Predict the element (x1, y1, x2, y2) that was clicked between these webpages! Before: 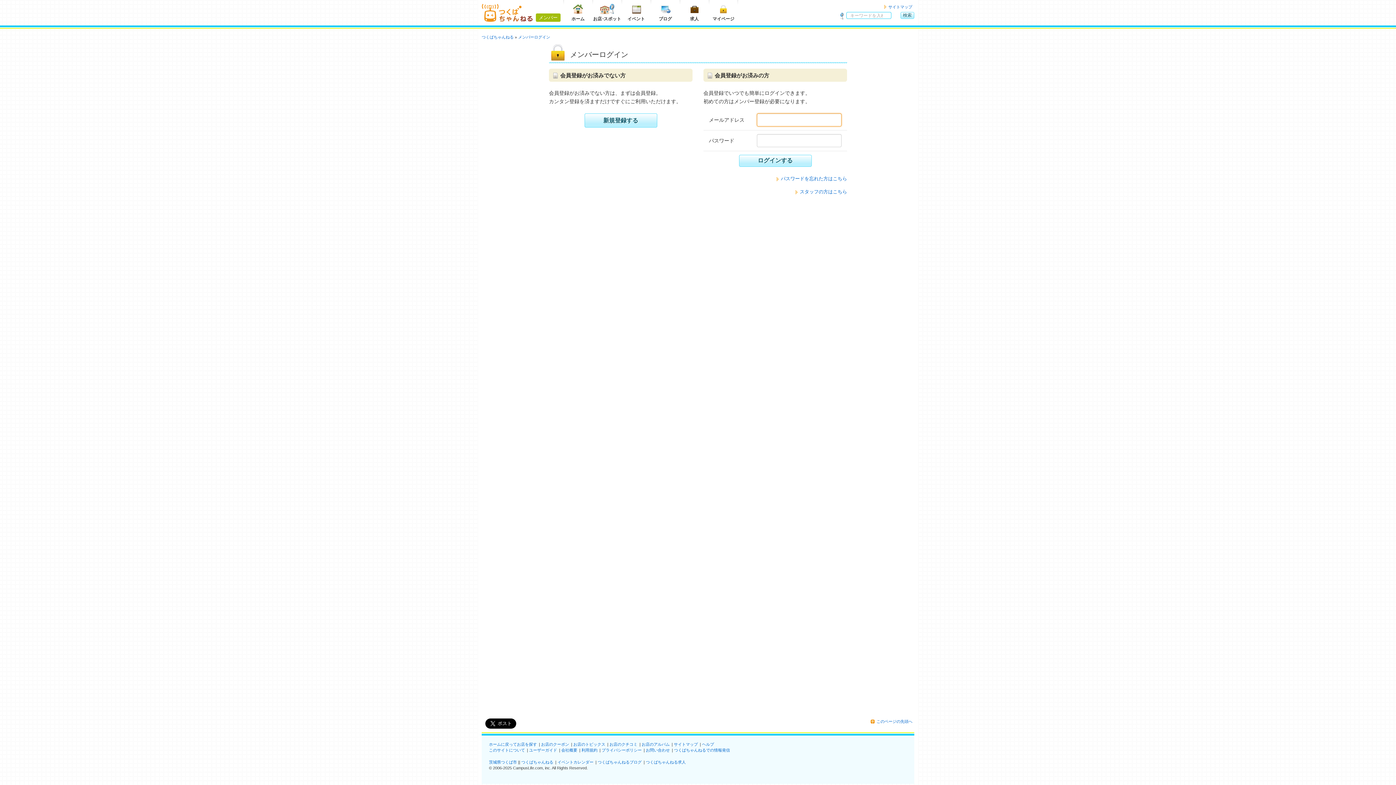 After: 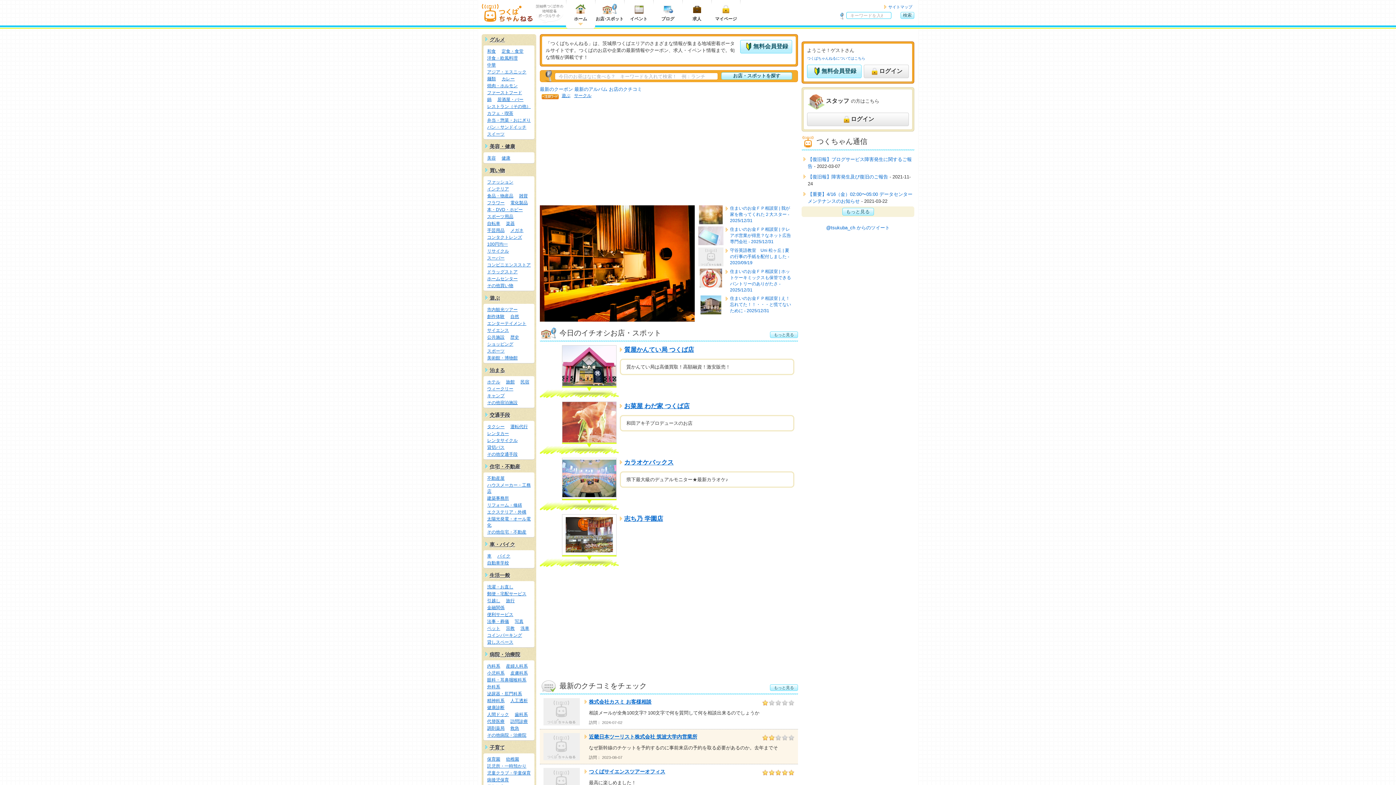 Action: bbox: (489, 742, 537, 746) label: ホームに戻ってお店を探す